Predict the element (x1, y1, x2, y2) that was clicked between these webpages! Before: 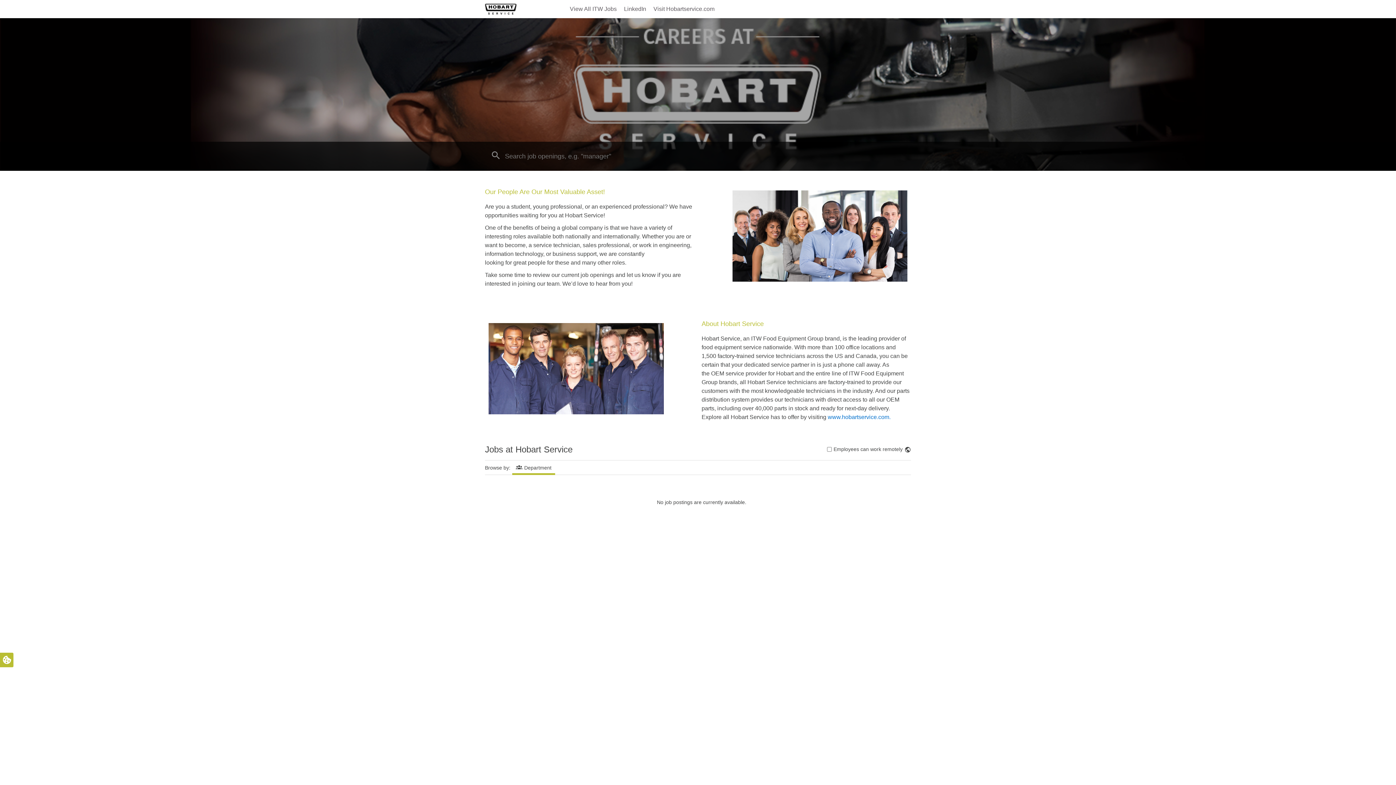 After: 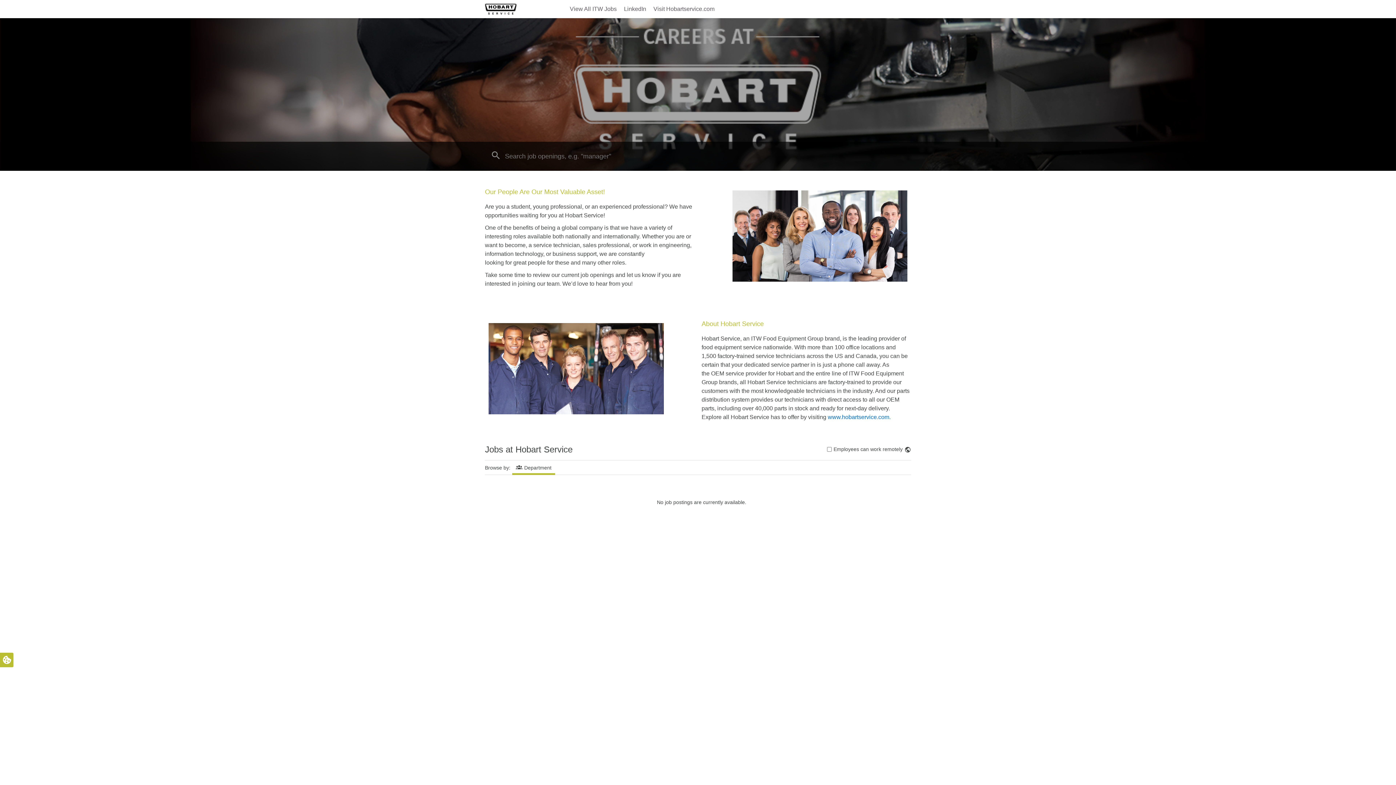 Action: bbox: (485, 3, 559, 14)